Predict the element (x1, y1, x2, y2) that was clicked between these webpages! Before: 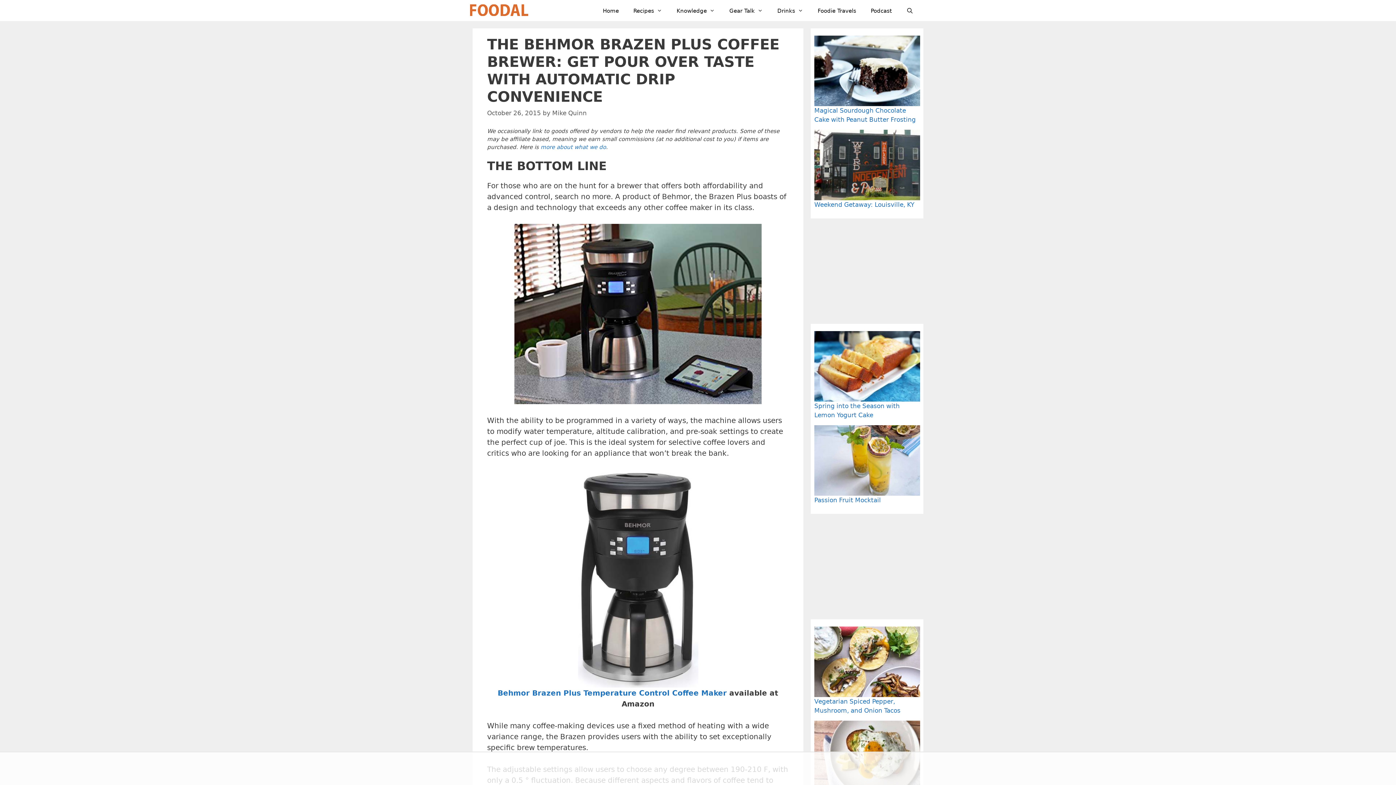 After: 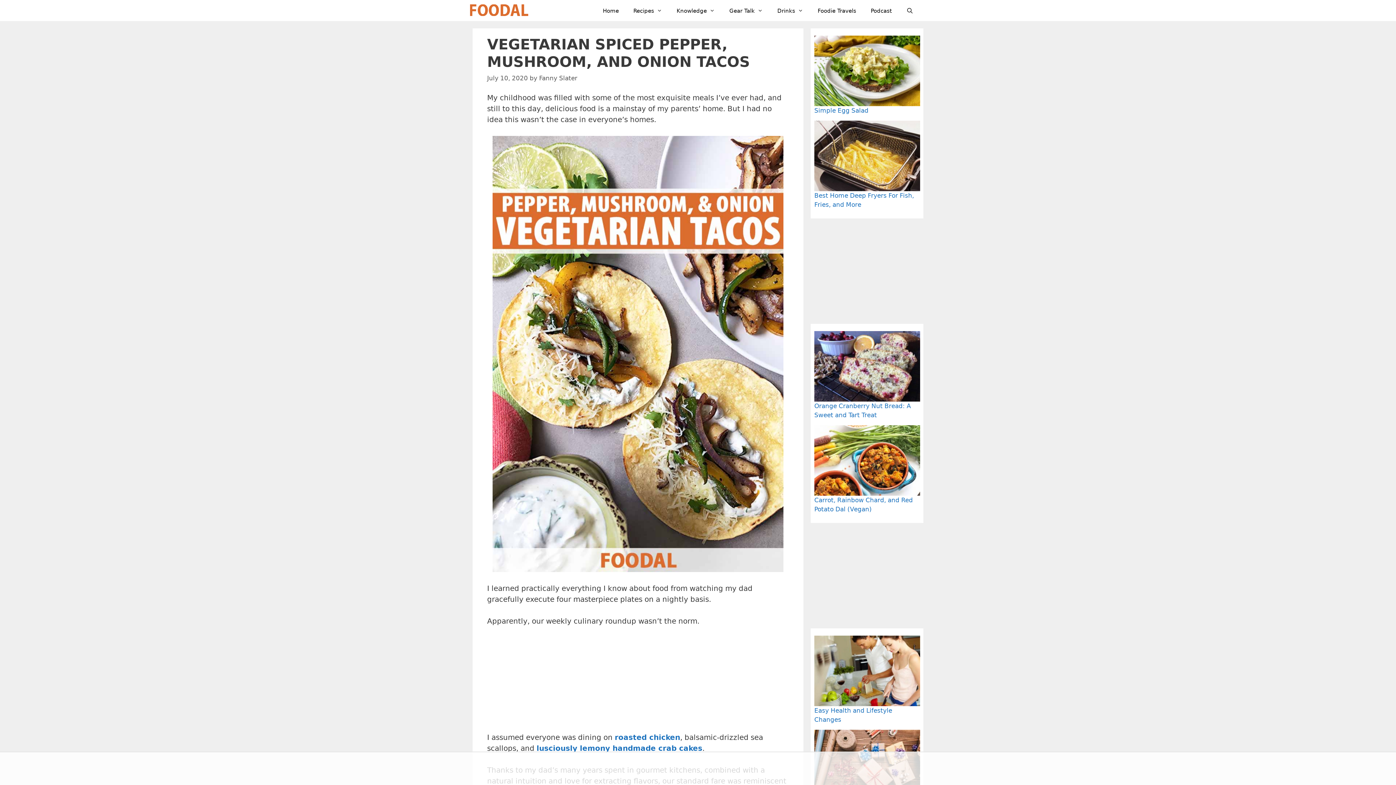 Action: bbox: (814, 619, 920, 690)